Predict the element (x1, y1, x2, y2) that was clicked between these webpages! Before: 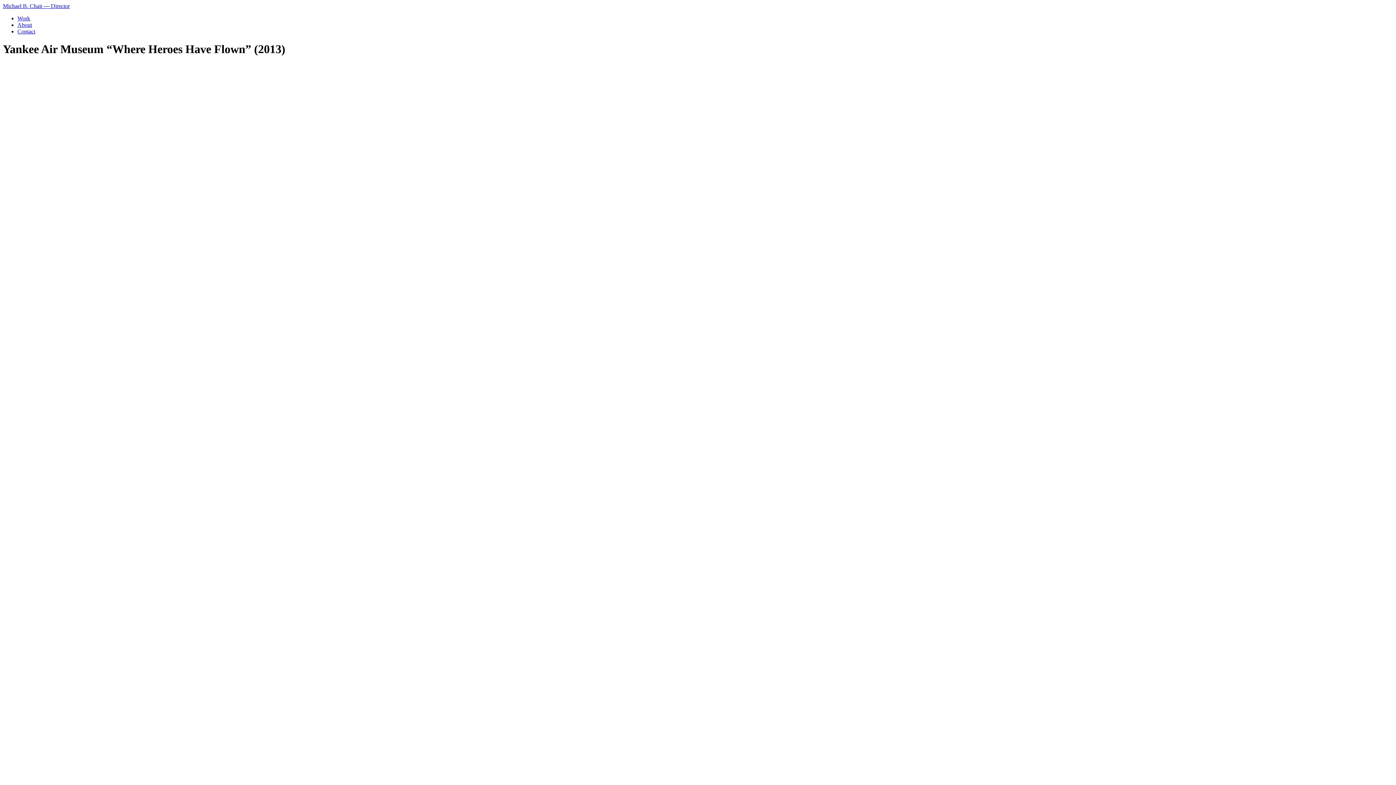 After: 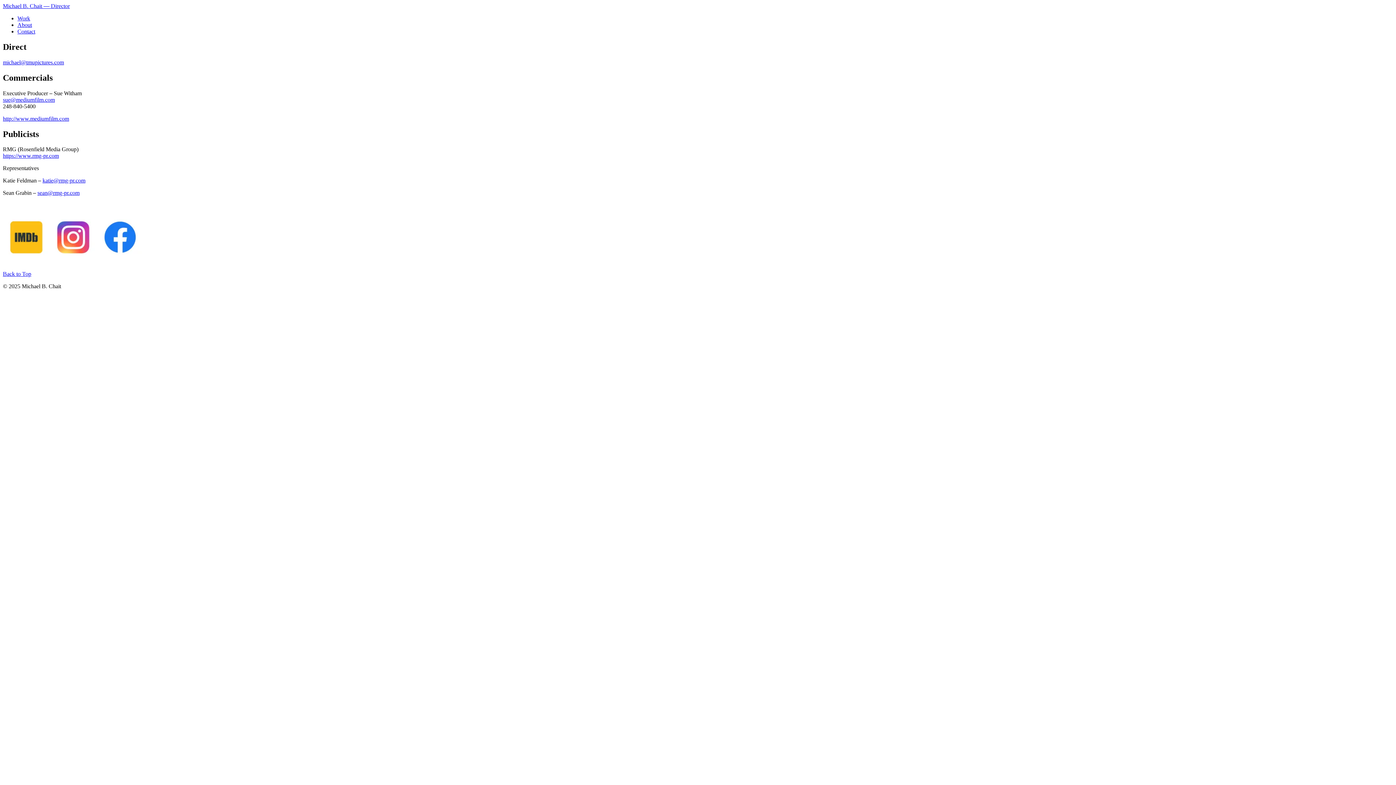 Action: label: Contact bbox: (17, 28, 35, 34)